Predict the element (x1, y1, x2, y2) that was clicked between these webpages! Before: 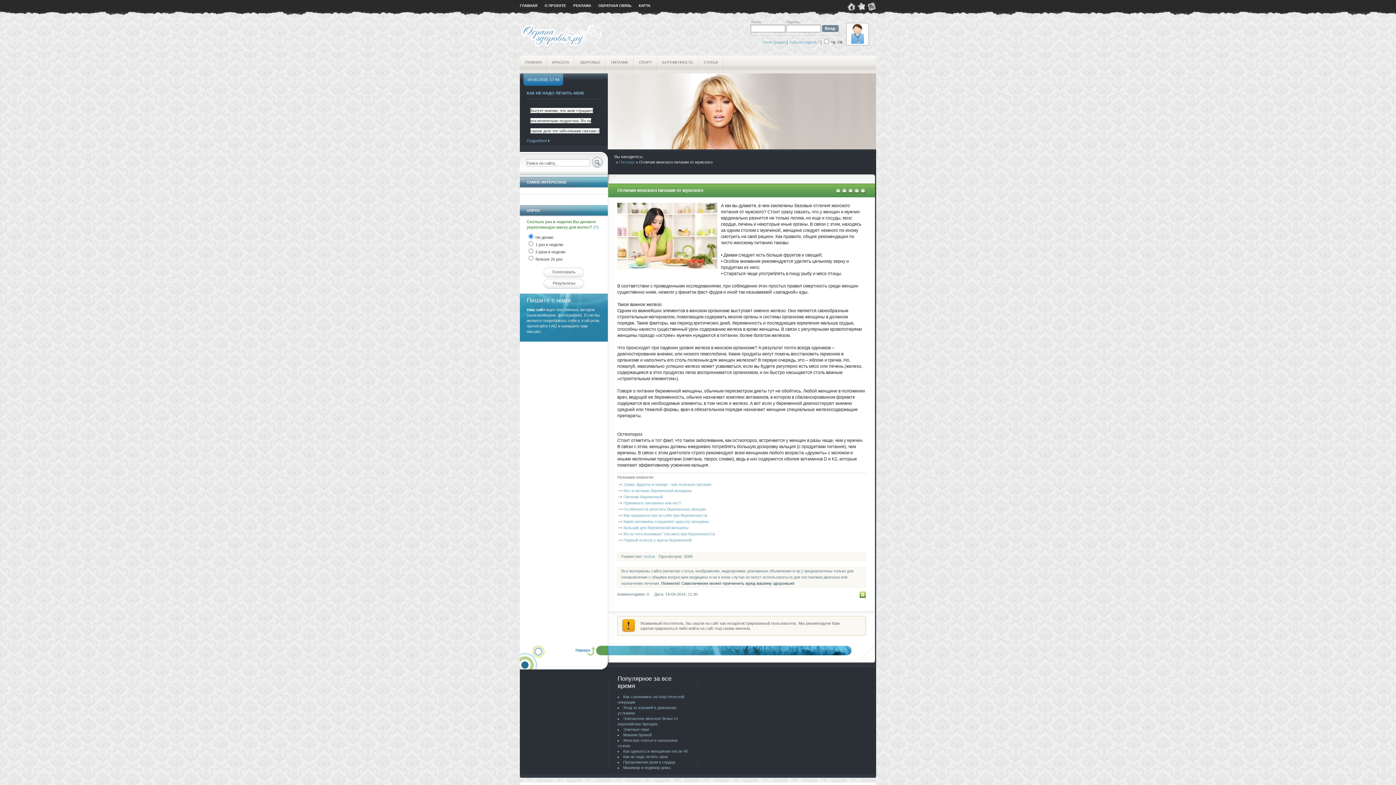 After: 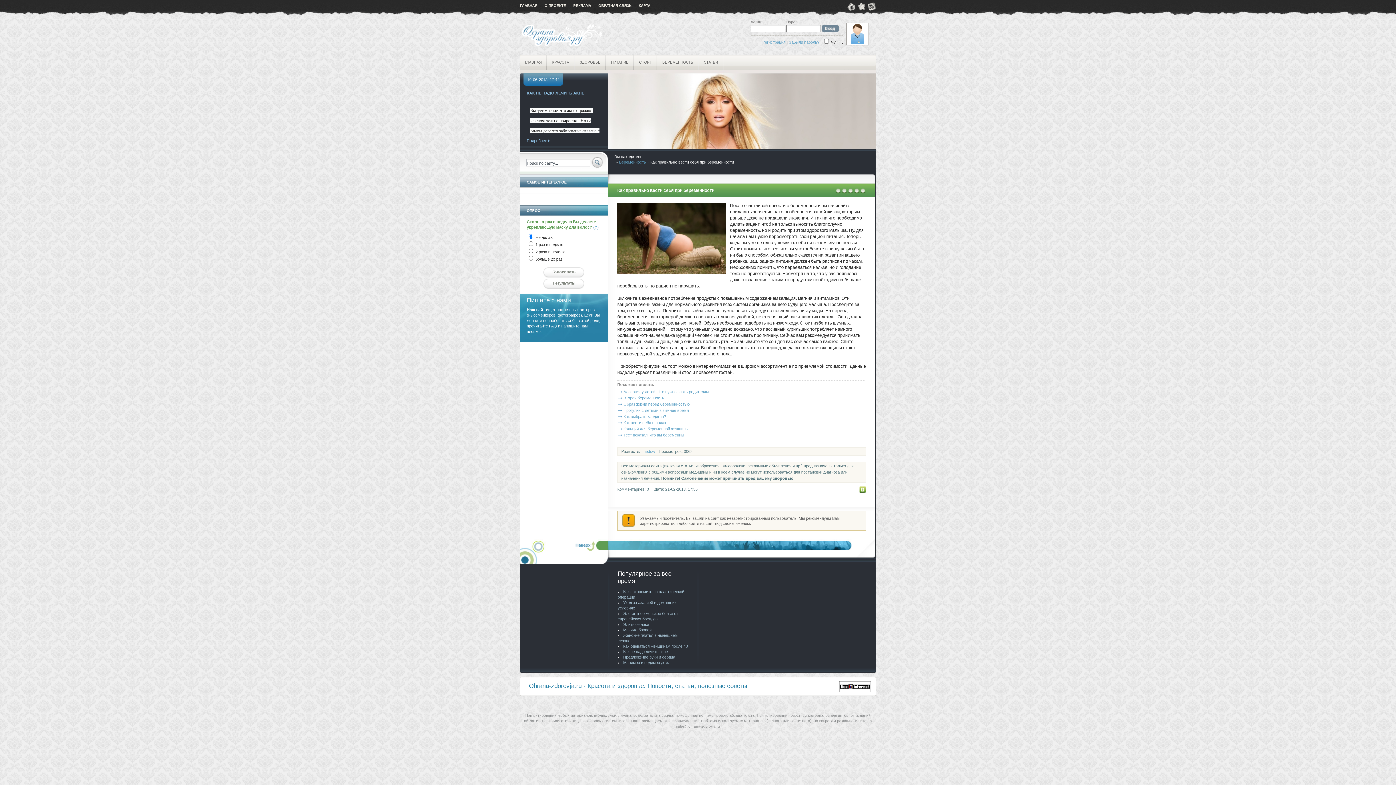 Action: label: Как правильно вести себя при беременности bbox: (622, 512, 708, 518)